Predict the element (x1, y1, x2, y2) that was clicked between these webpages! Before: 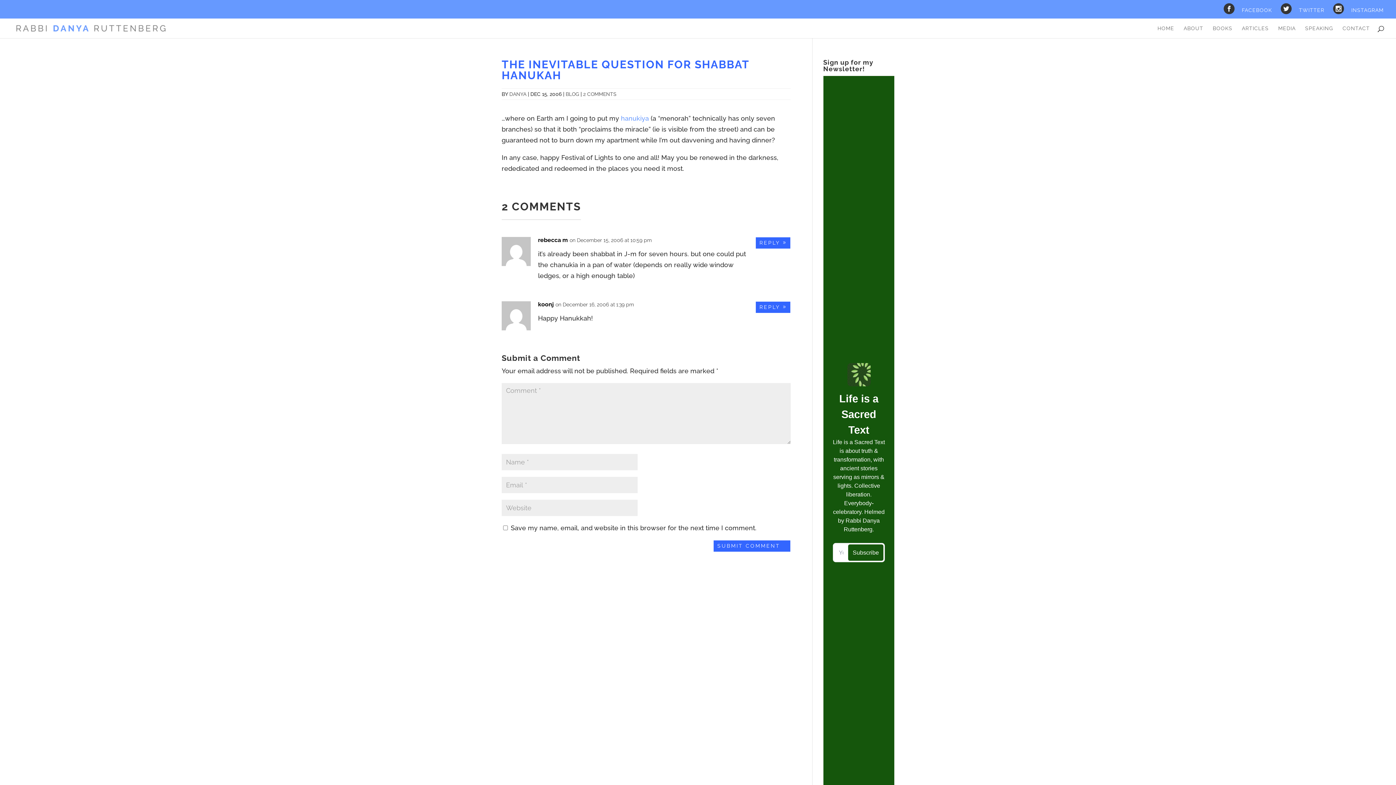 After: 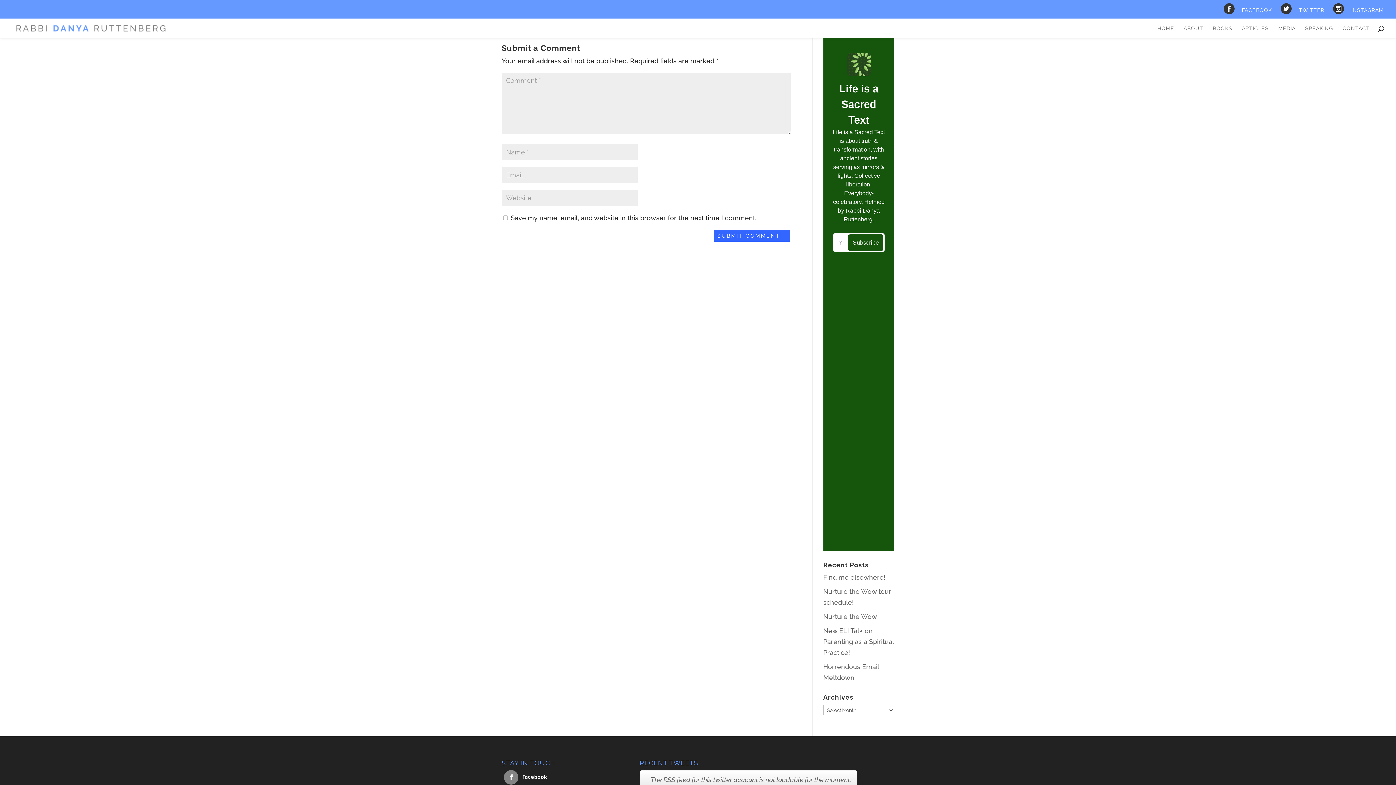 Action: label: 2 COMMENTS bbox: (583, 91, 616, 97)